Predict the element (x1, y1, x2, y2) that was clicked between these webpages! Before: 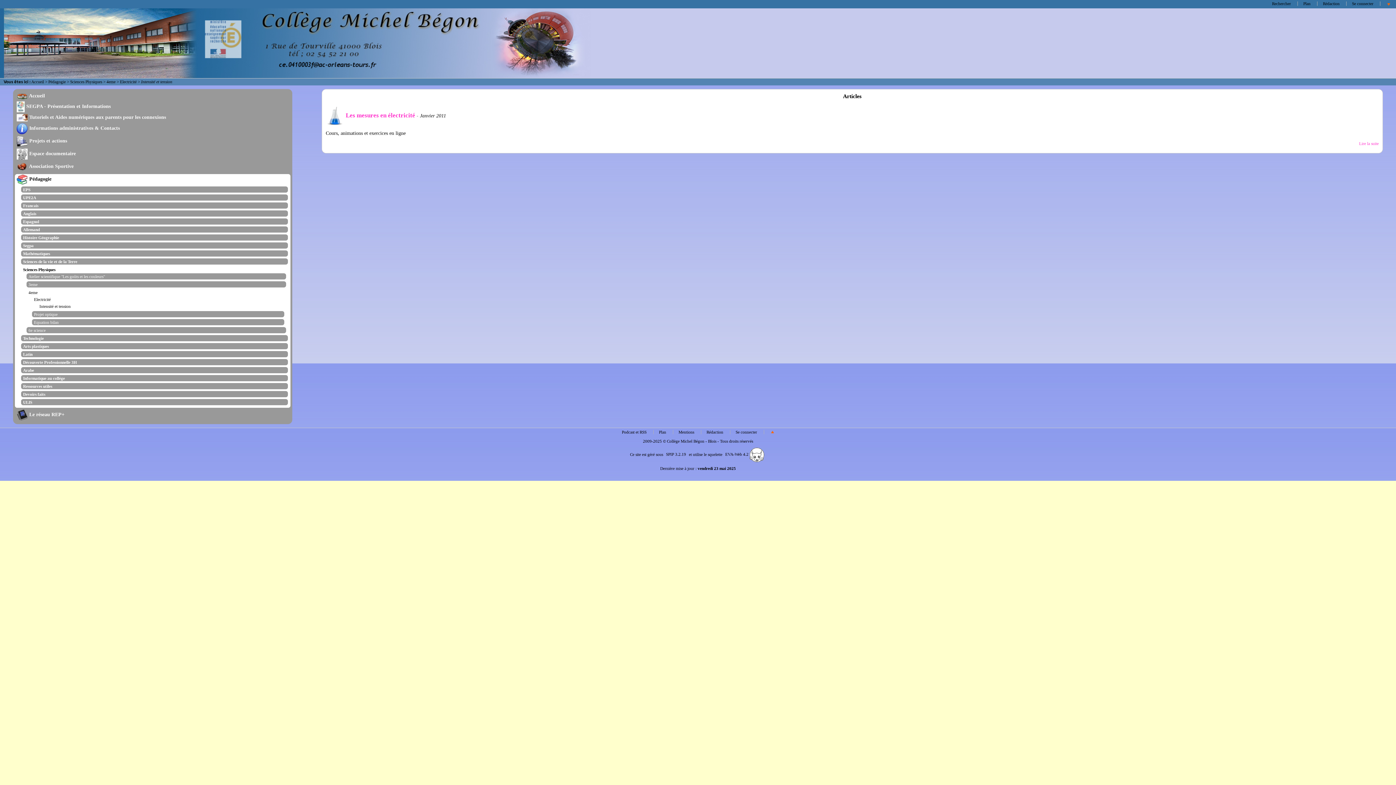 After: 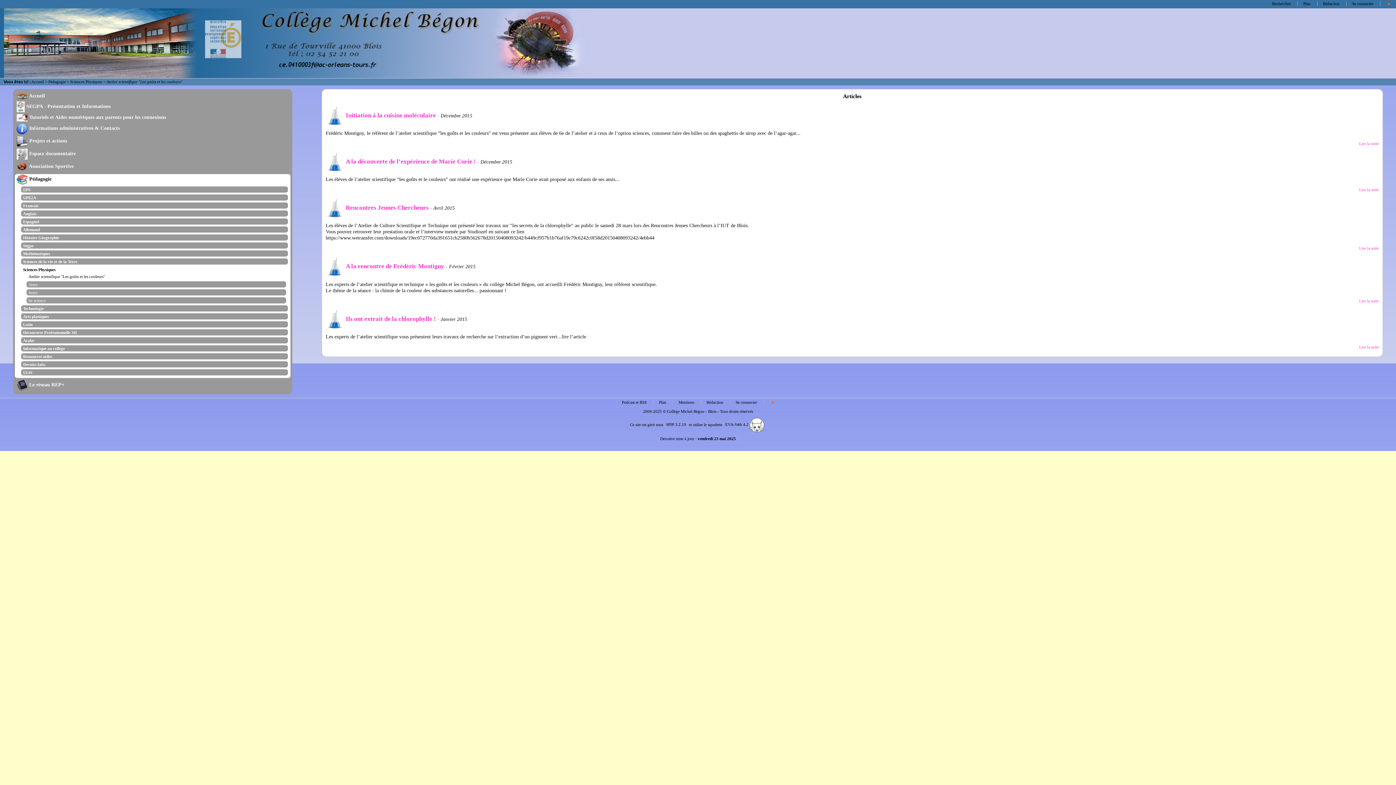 Action: label: Atelier scientifique "Les goûts et les couleurs" bbox: (28, 274, 104, 278)